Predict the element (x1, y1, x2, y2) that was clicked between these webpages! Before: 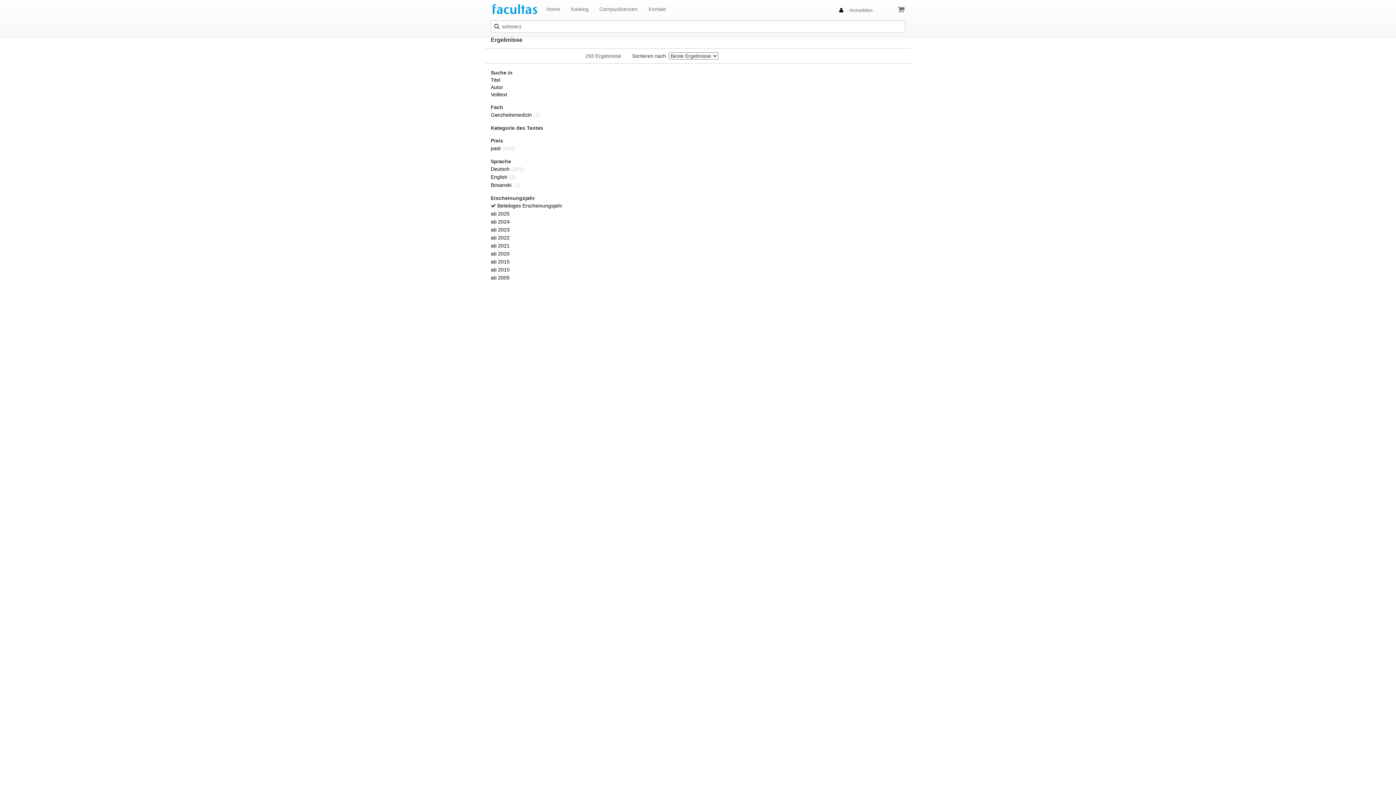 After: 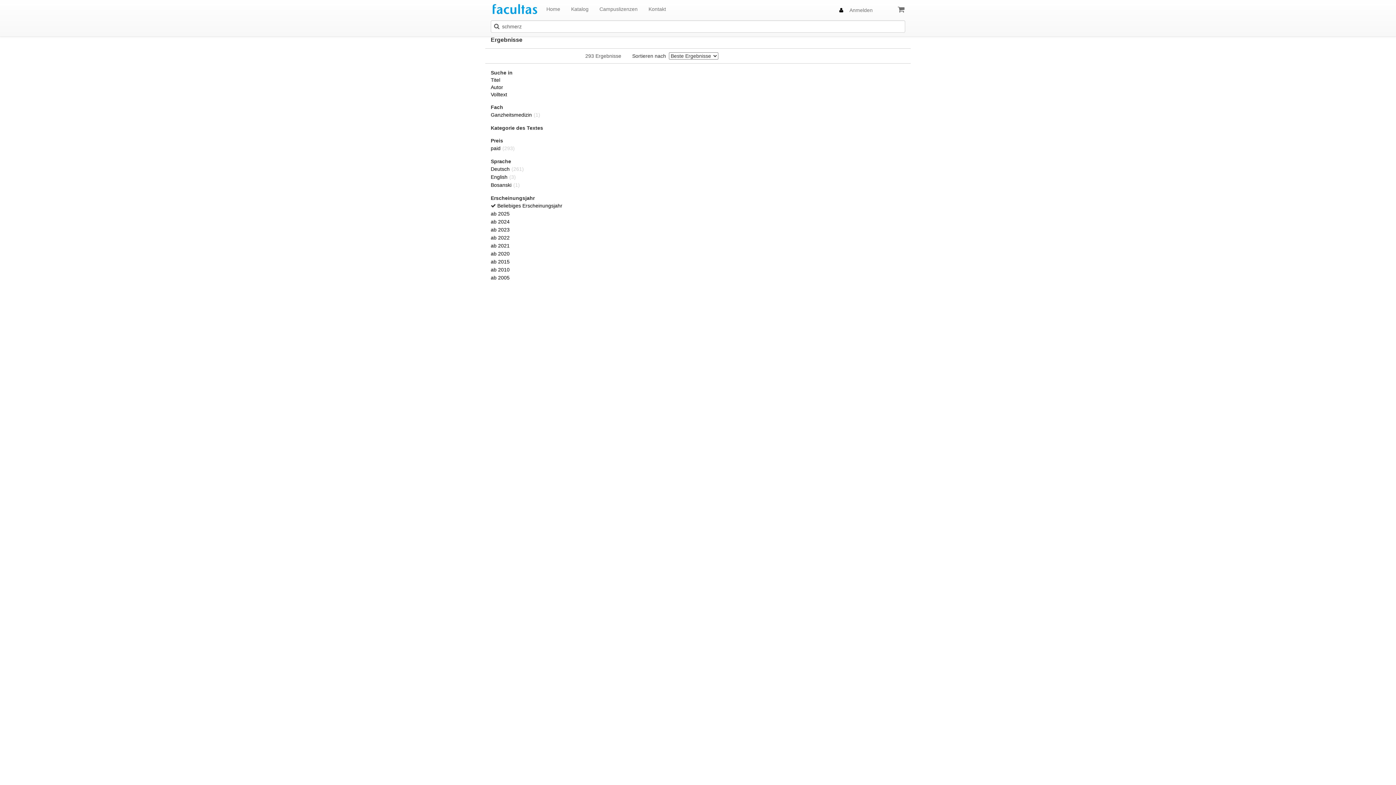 Action: label: Beliebiges Erscheinungsjahr bbox: (497, 202, 562, 208)